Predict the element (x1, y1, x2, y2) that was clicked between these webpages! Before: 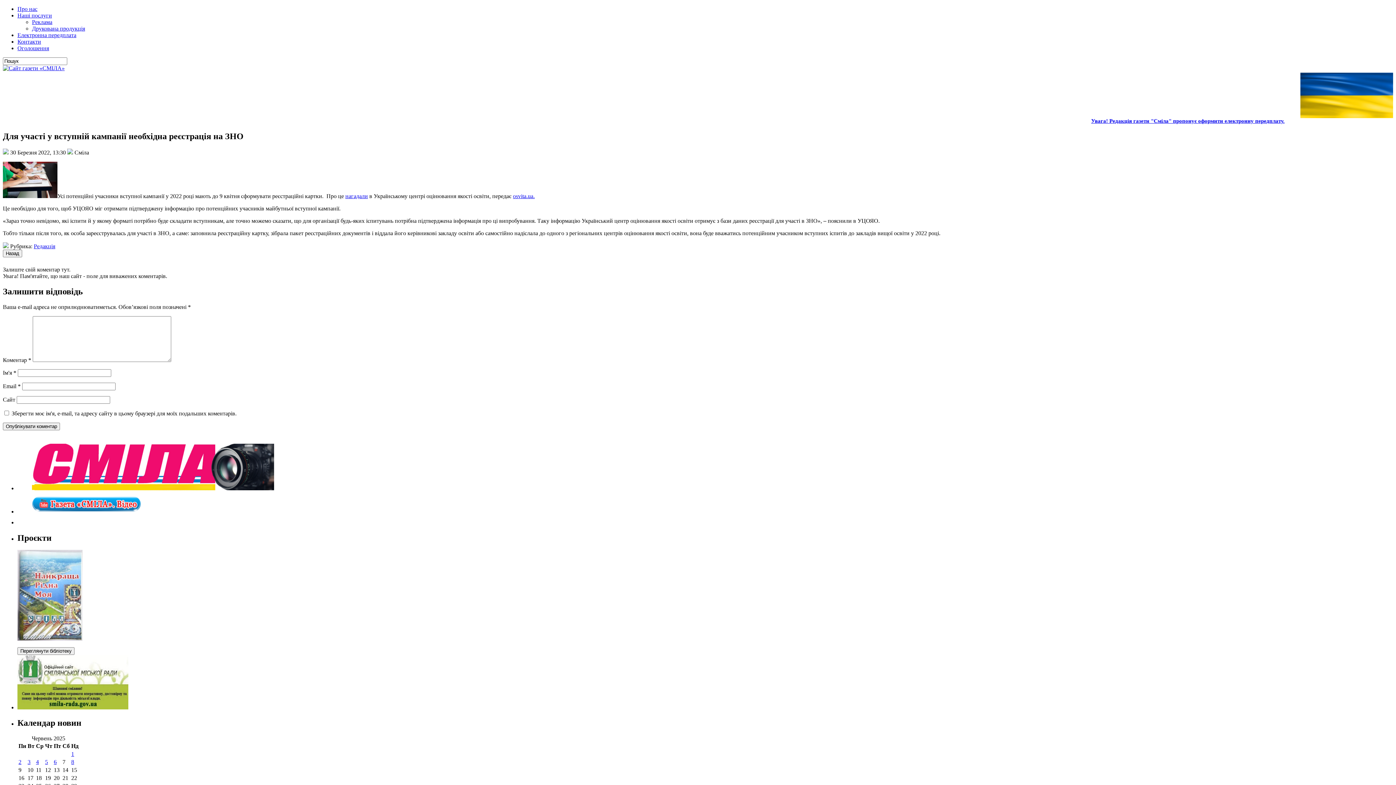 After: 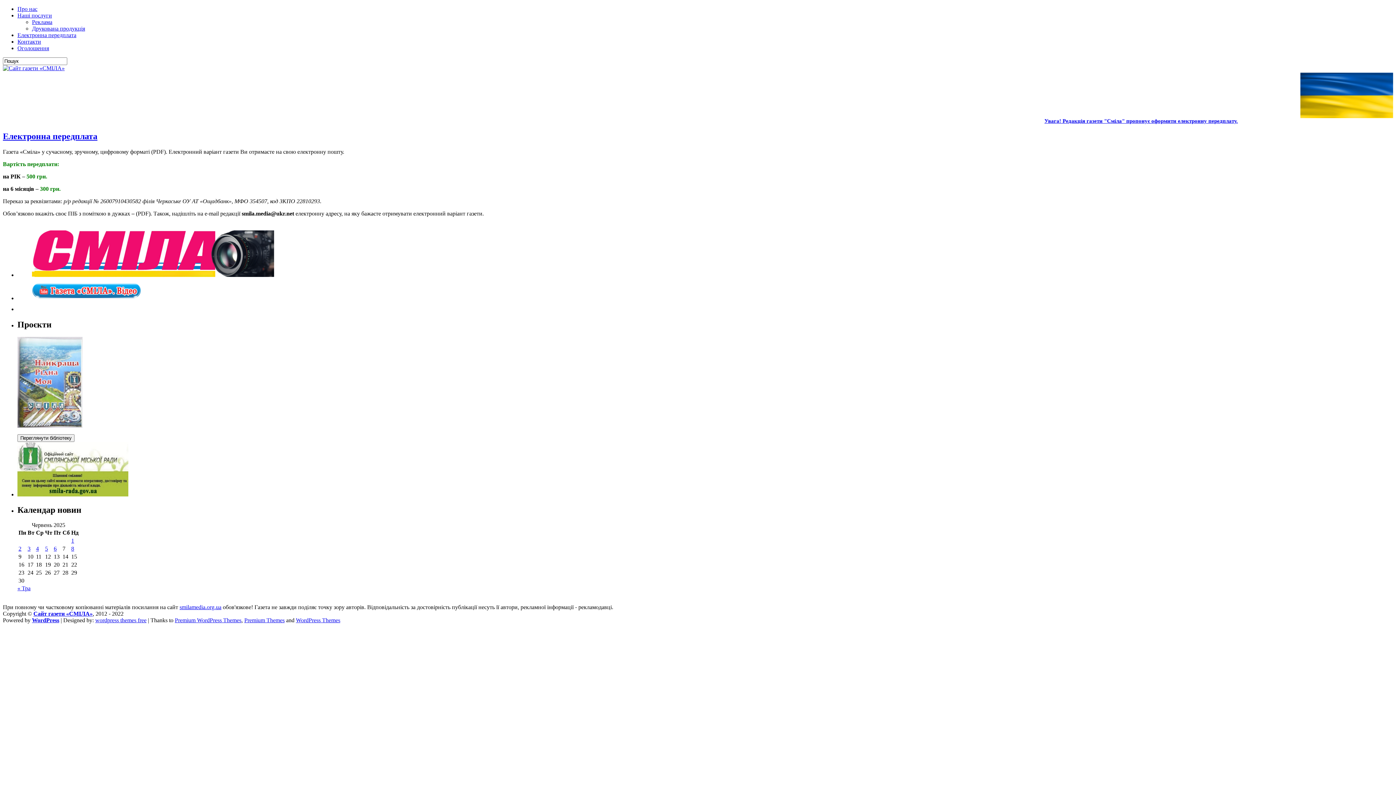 Action: bbox: (17, 32, 76, 38) label: Електронна передплата